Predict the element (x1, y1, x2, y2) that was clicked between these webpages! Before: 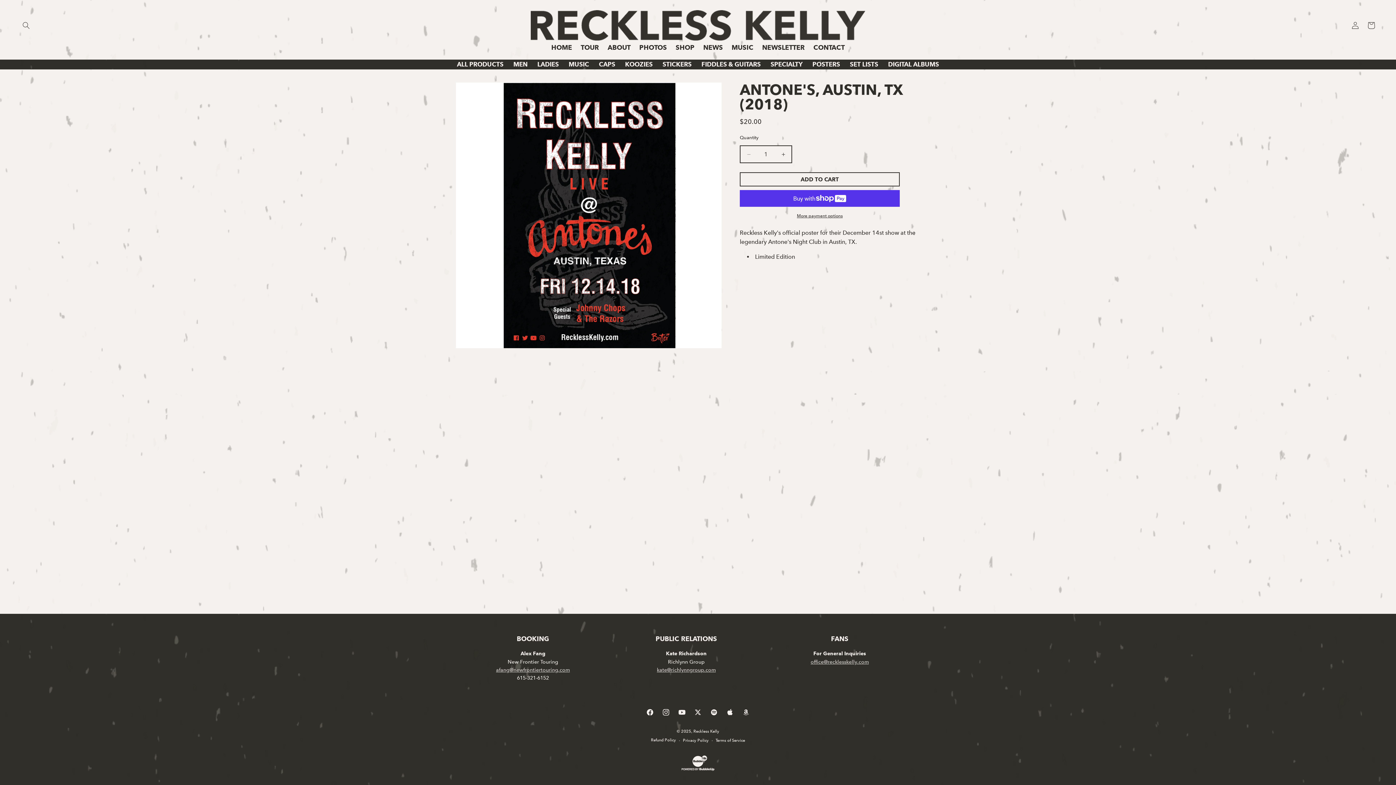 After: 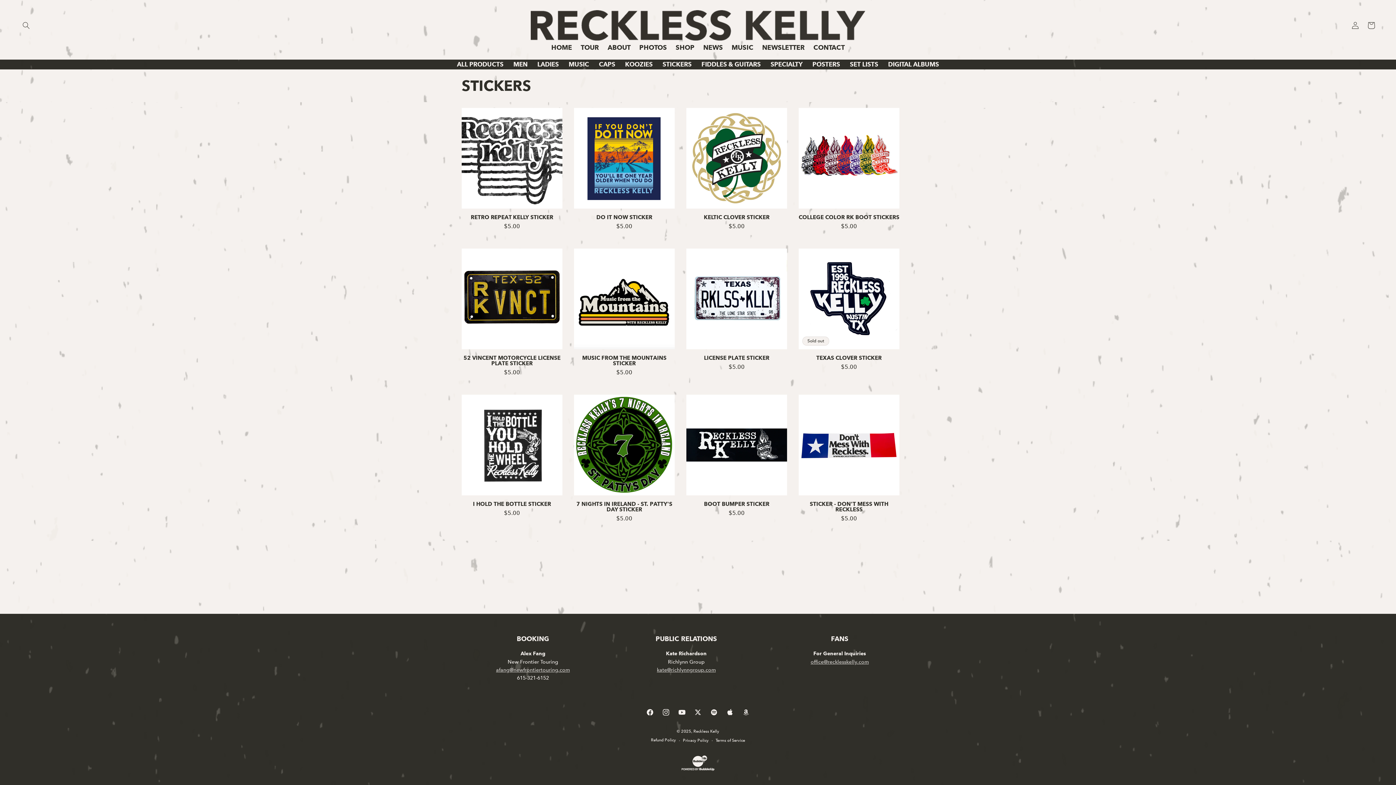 Action: label: STICKERS bbox: (660, 59, 693, 69)